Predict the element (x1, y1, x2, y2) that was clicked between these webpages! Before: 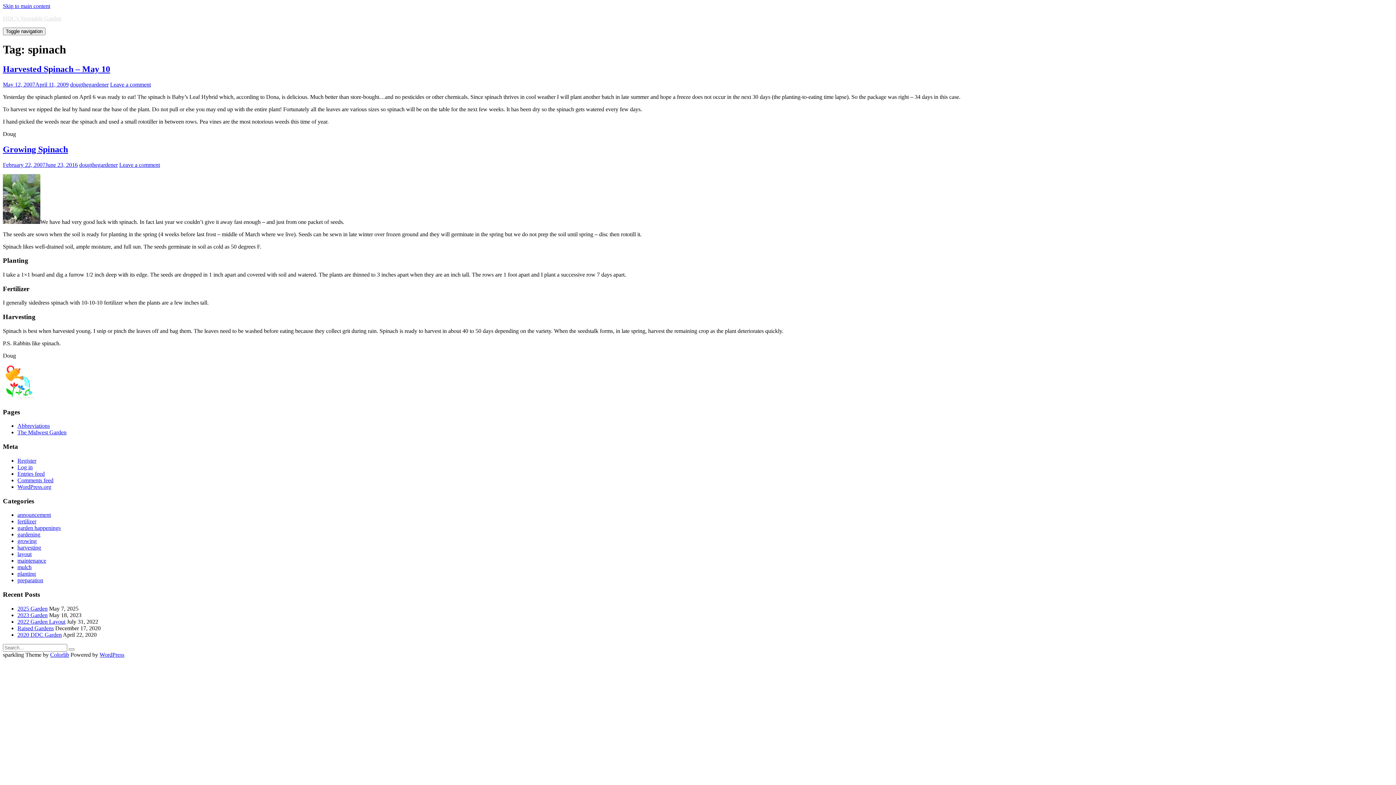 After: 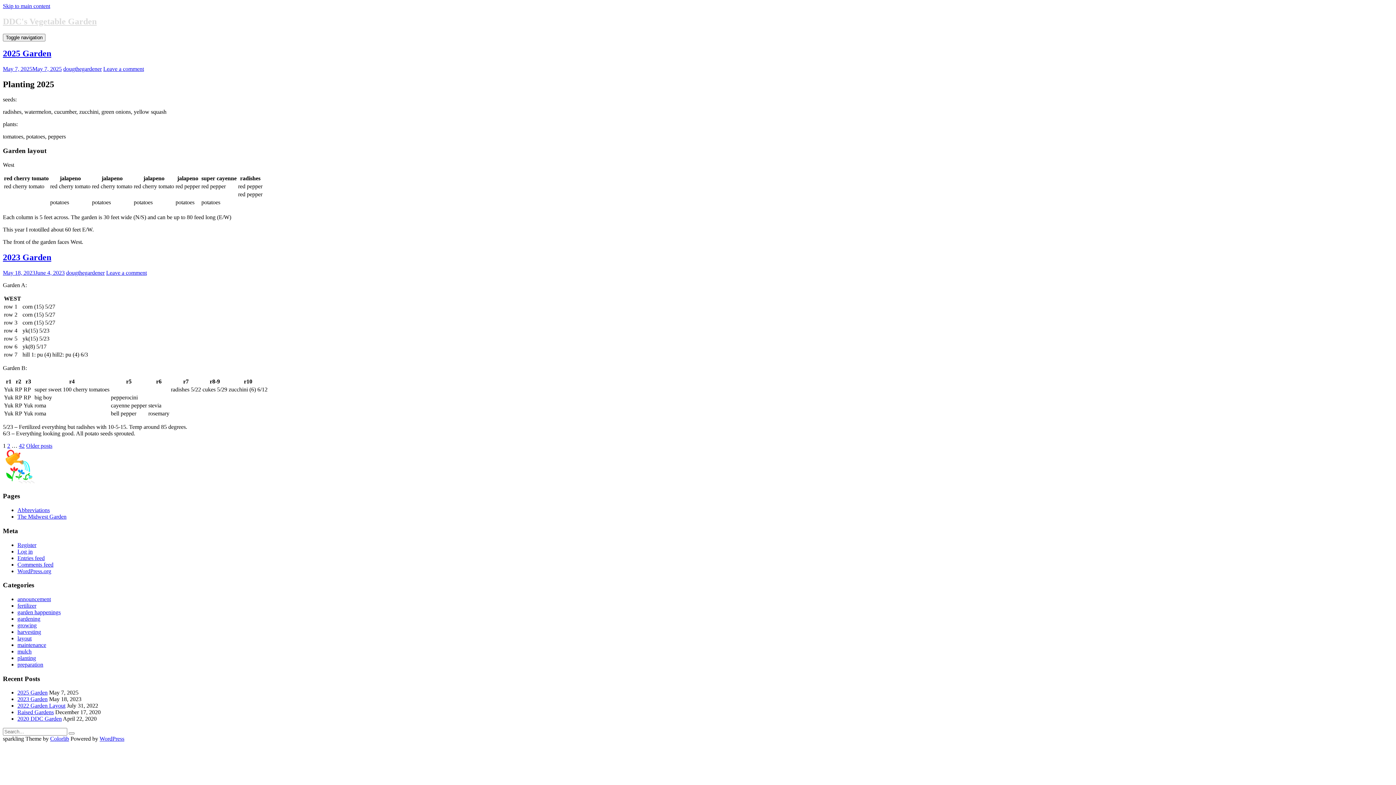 Action: label: dougthegardener bbox: (79, 161, 117, 167)